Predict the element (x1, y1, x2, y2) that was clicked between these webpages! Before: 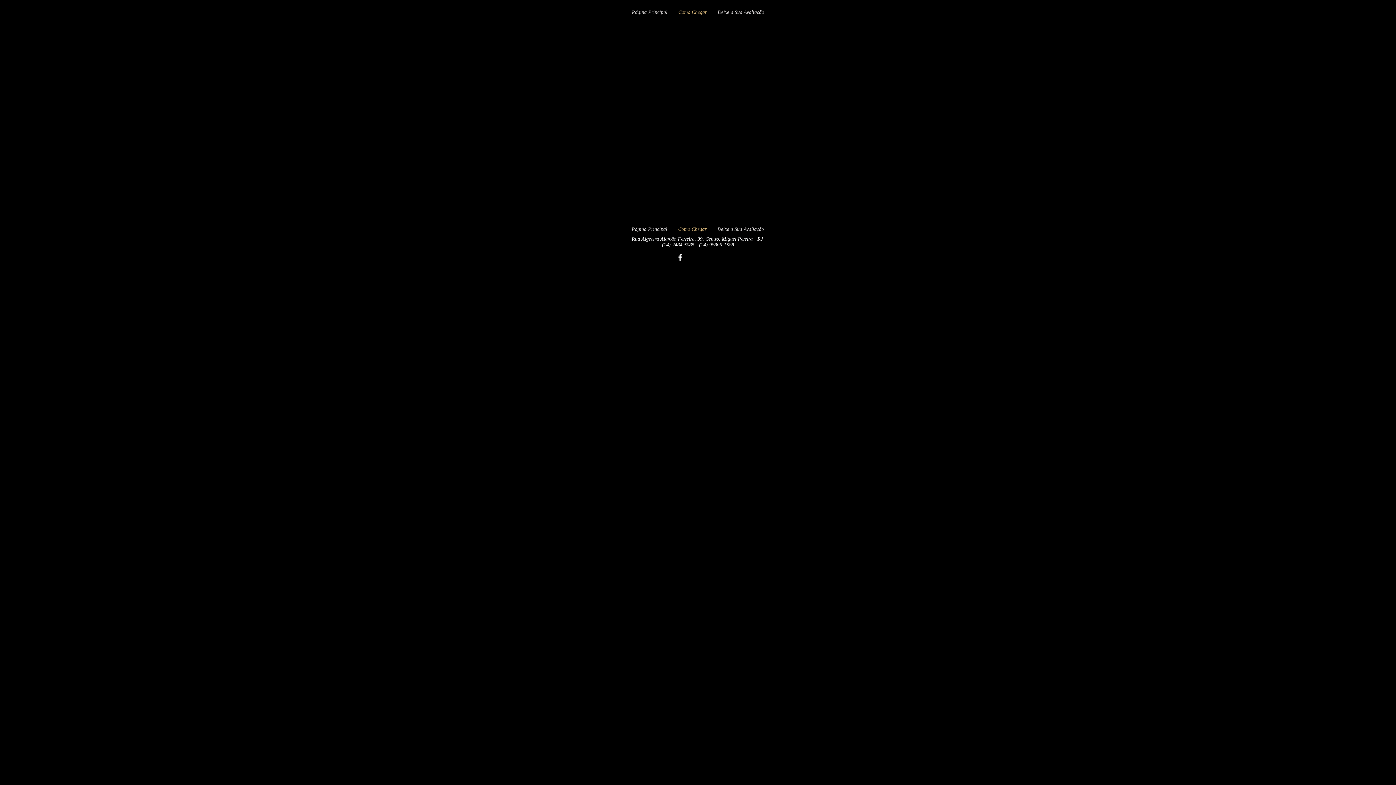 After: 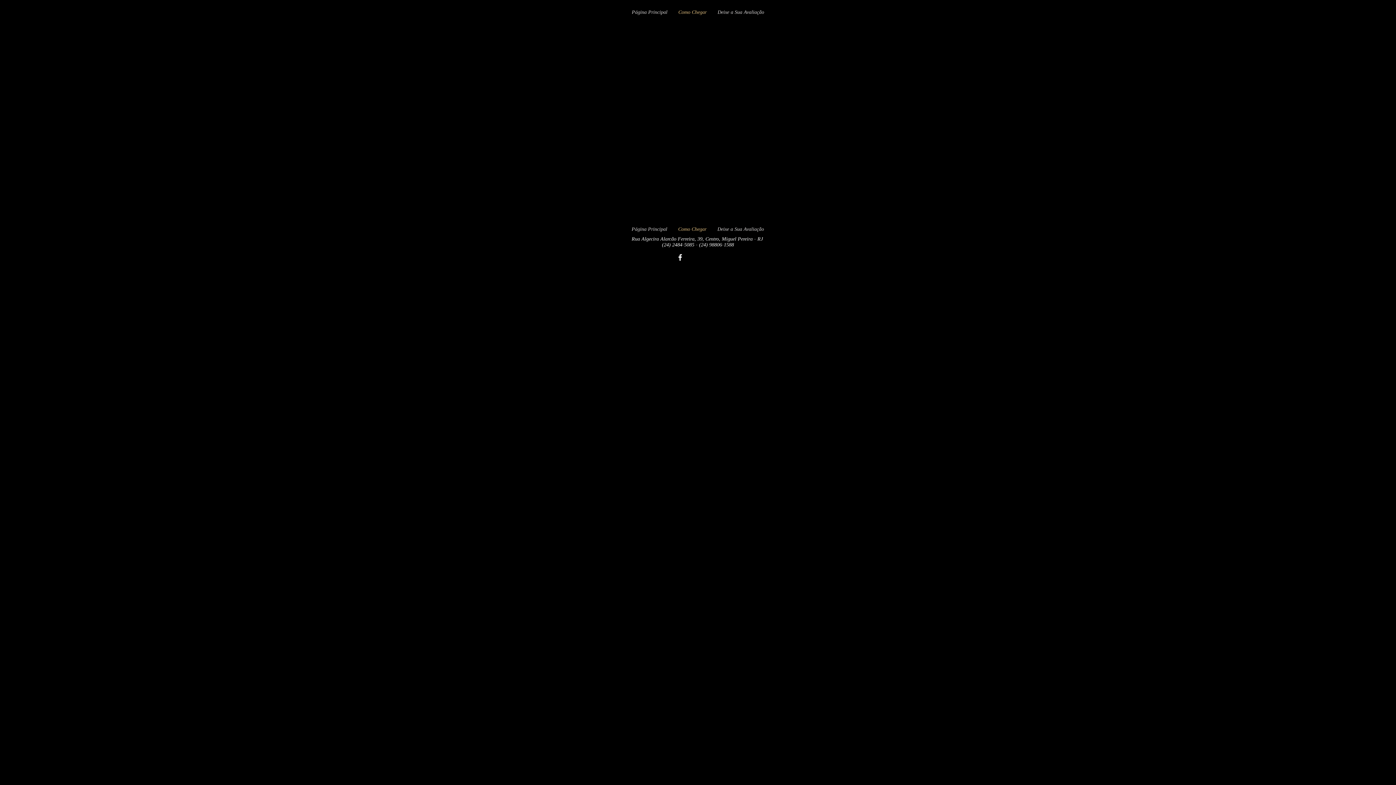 Action: label: Como Chegar bbox: (672, 225, 712, 233)